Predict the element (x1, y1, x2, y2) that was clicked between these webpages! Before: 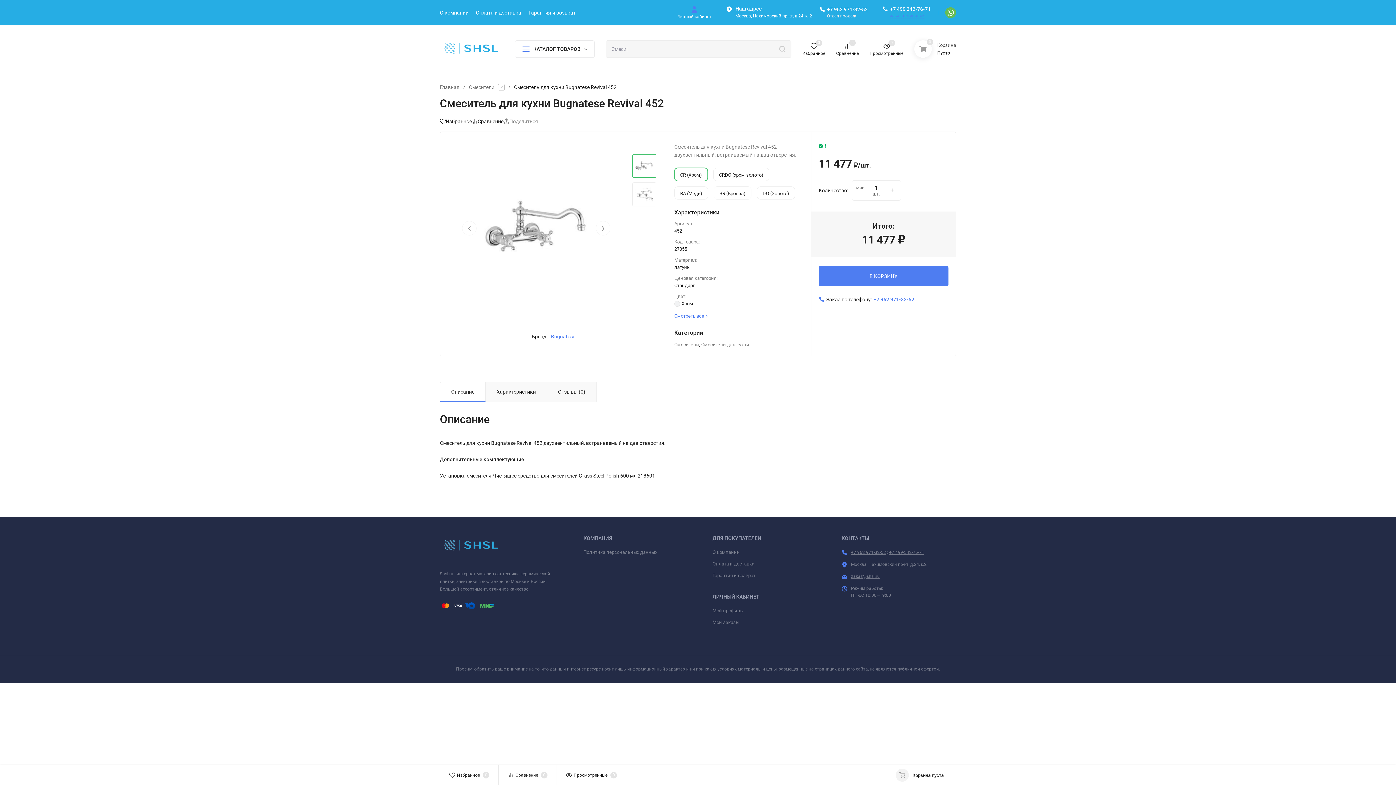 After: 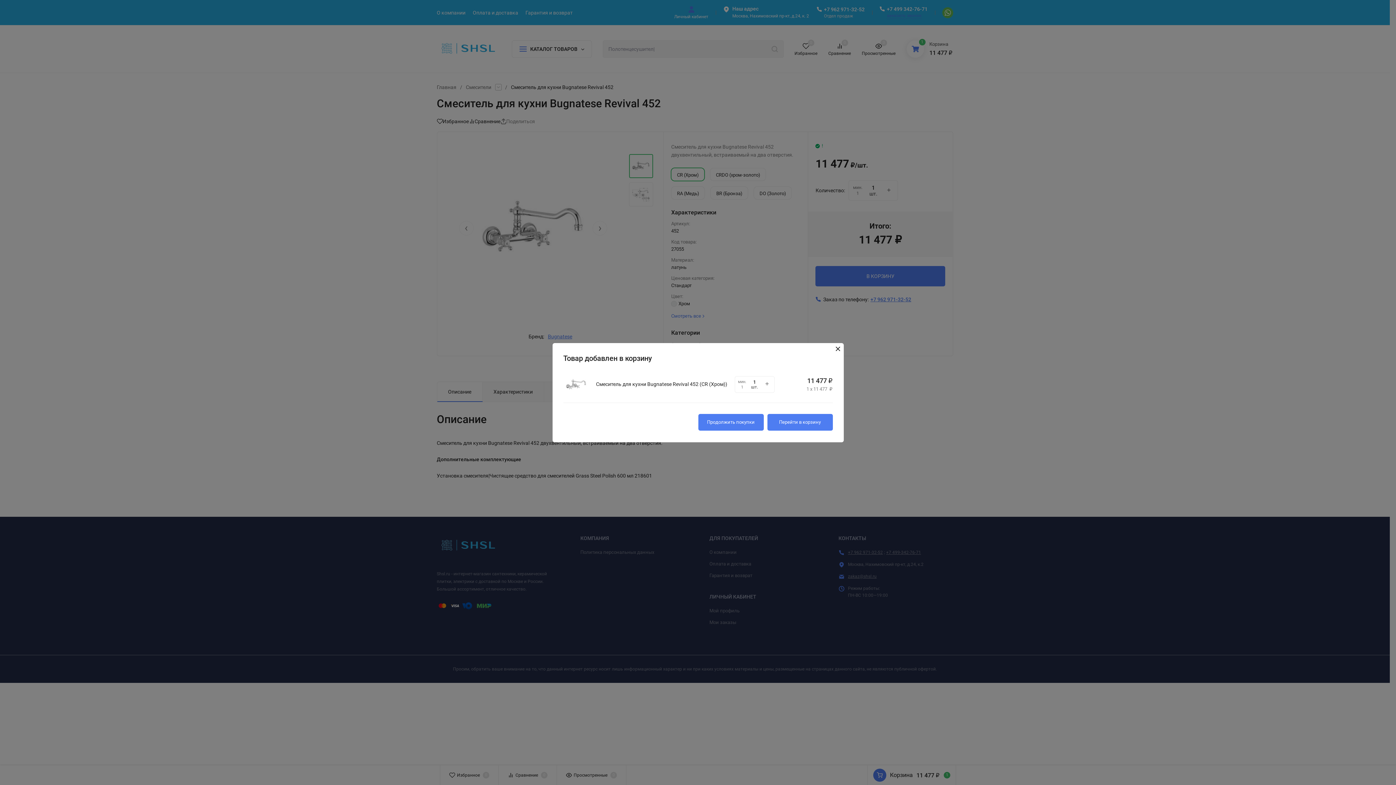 Action: bbox: (818, 266, 948, 286) label: В КОРЗИНУ